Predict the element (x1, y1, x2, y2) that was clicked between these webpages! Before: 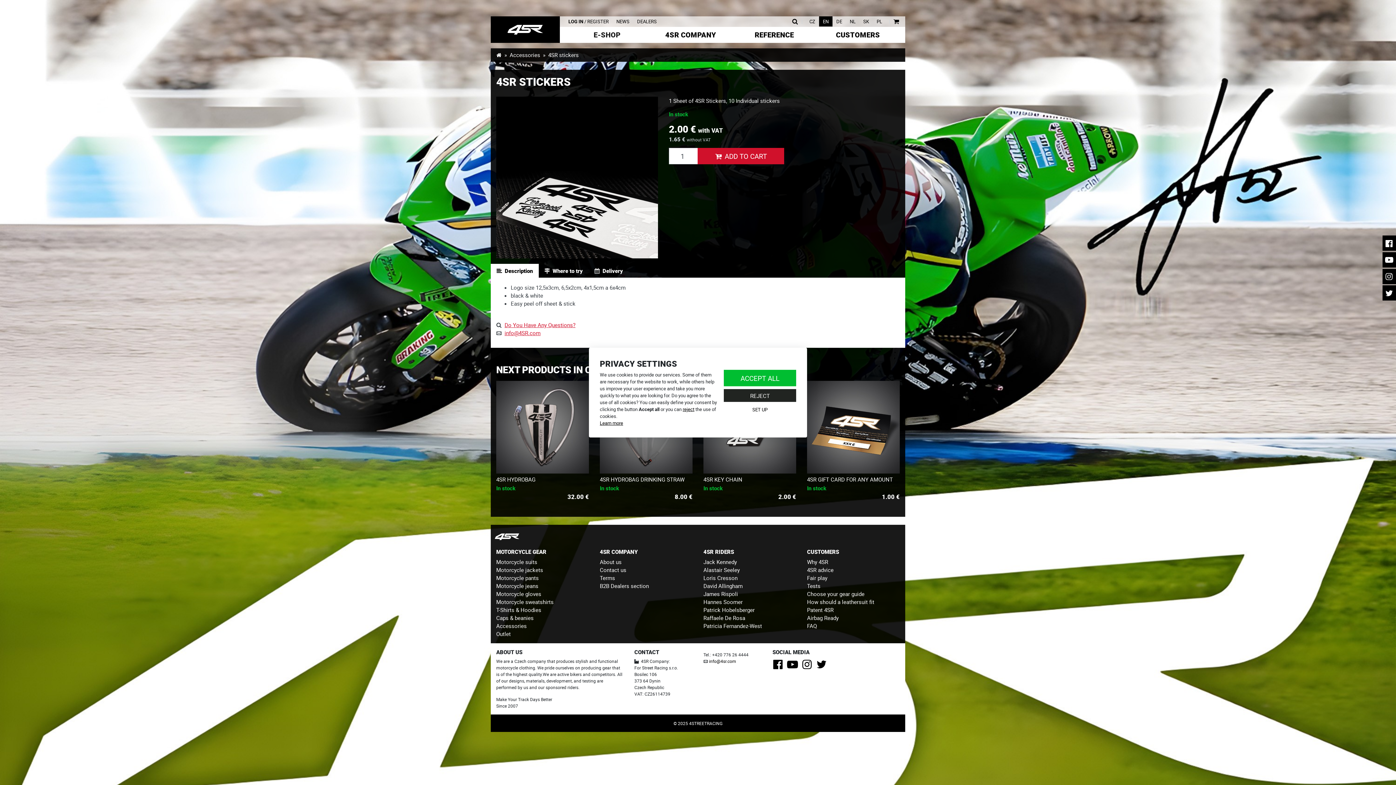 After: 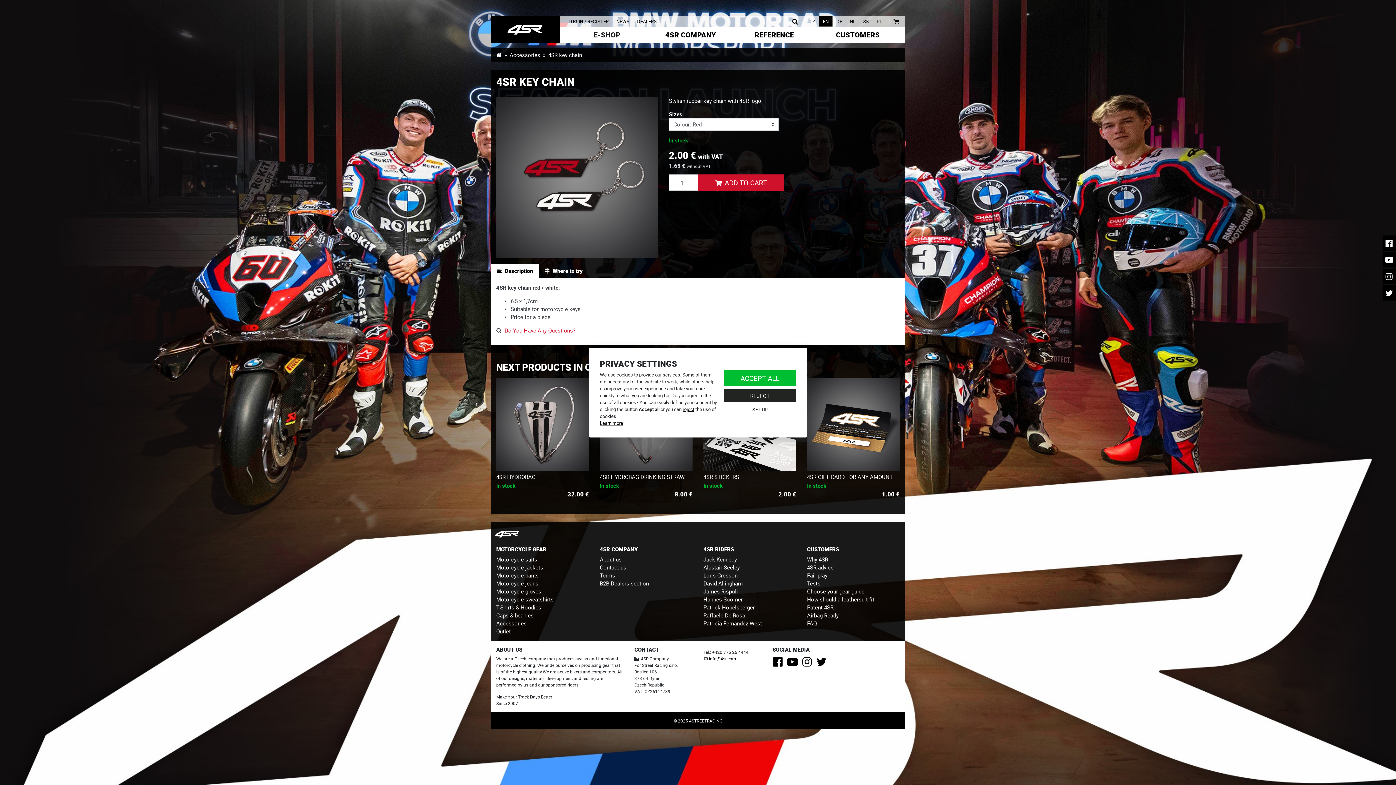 Action: bbox: (703, 476, 742, 483) label: 4SR KEY CHAIN